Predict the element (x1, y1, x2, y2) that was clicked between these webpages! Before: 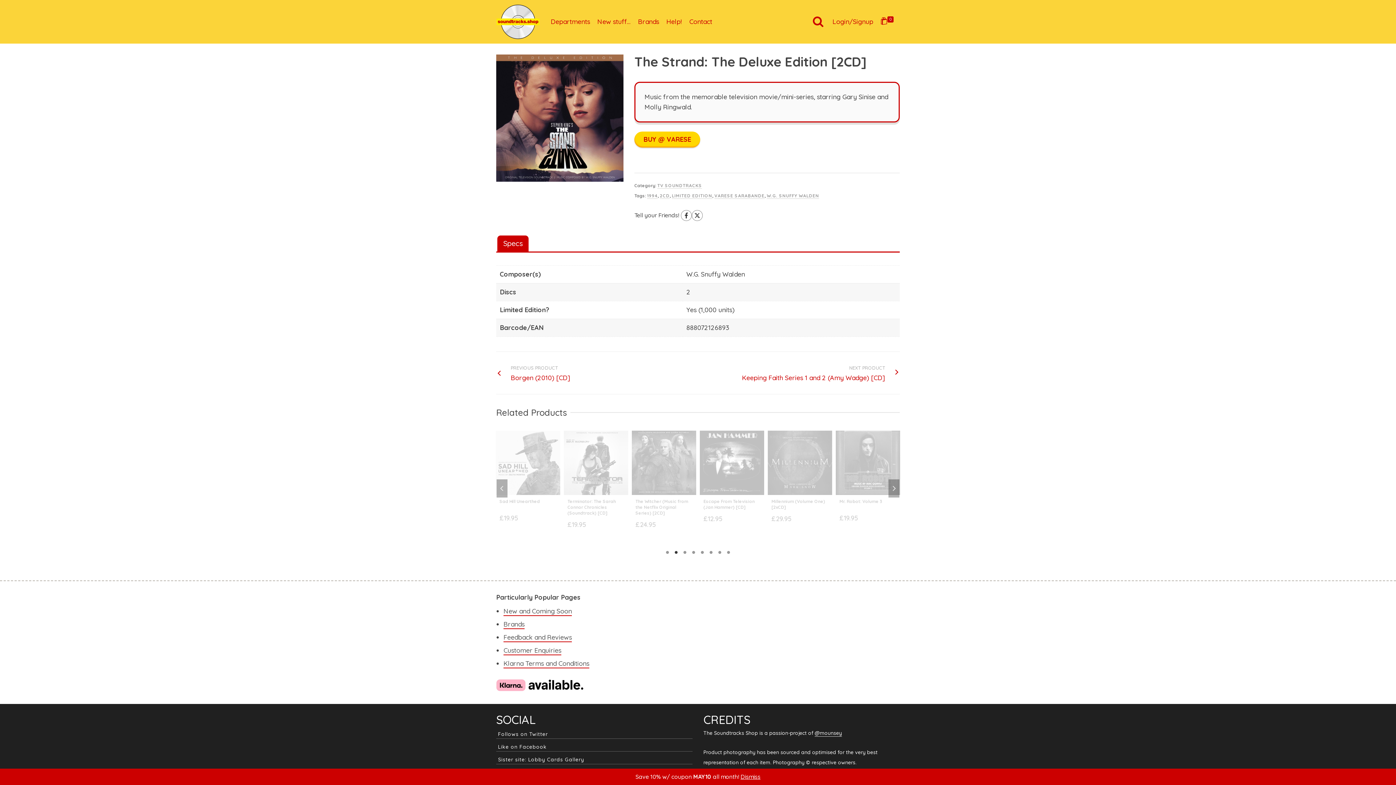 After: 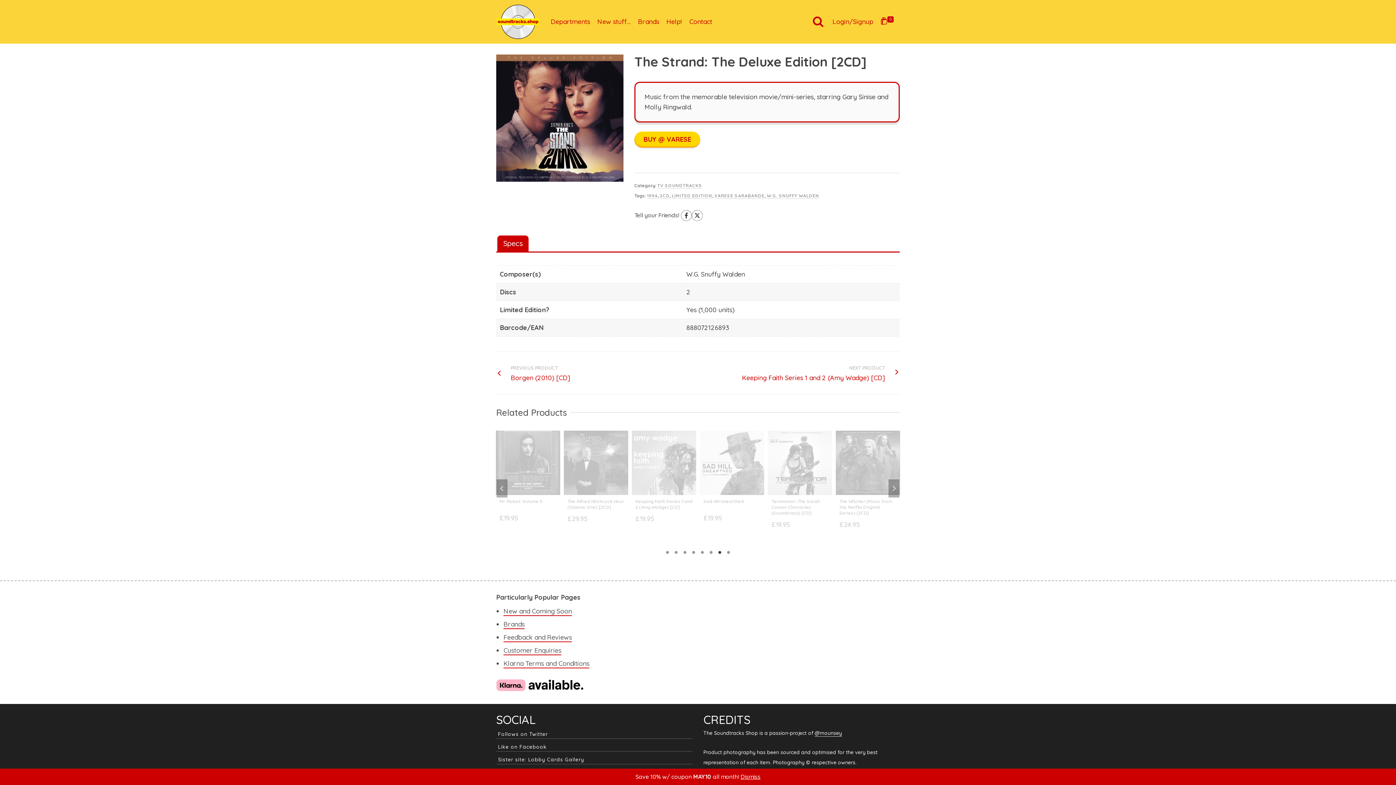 Action: label: 7 of 2 bbox: (716, 549, 723, 556)